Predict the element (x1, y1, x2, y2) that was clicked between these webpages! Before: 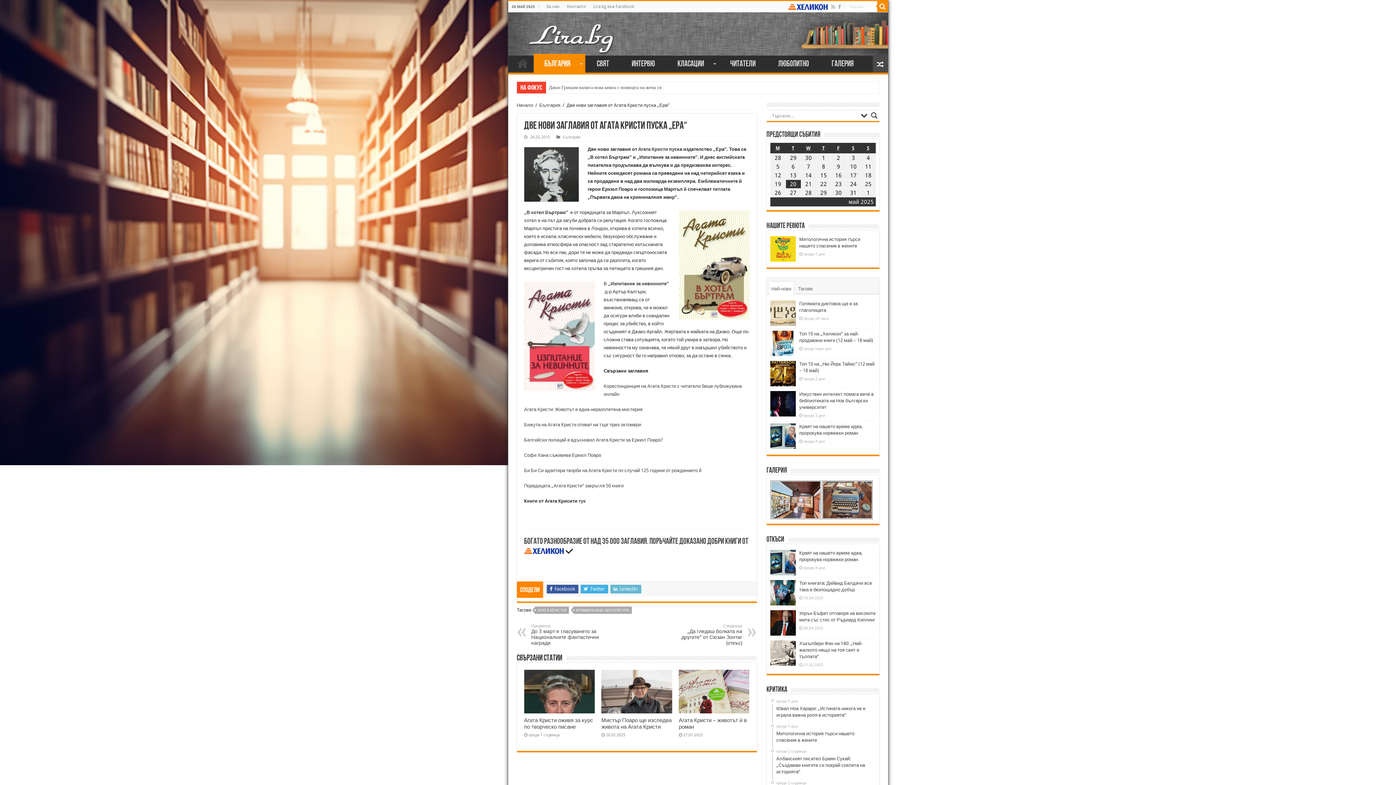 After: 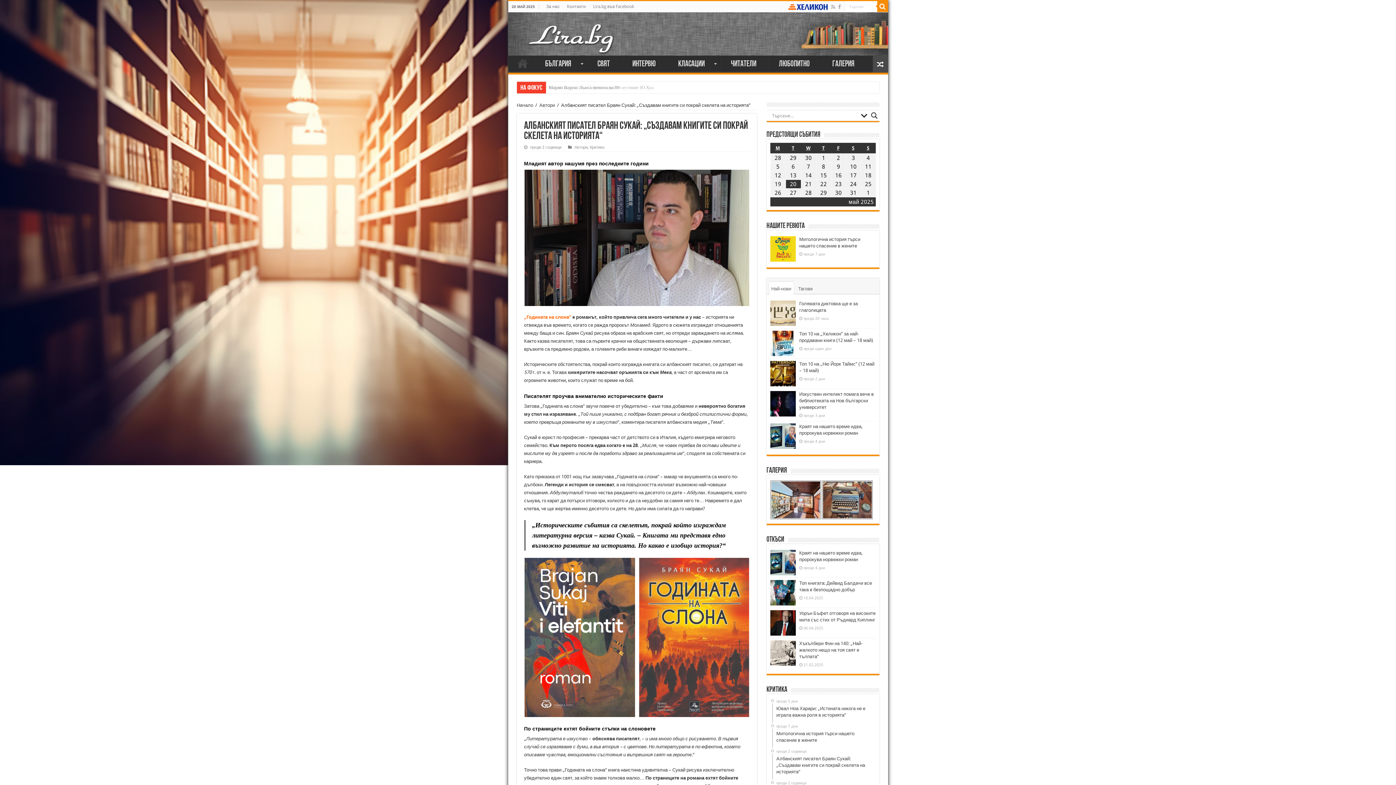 Action: bbox: (772, 748, 875, 779) label: преди 2 седмици
Албанският писател Браян Сукай: „Създавам книгите си покрай скелета на историята“